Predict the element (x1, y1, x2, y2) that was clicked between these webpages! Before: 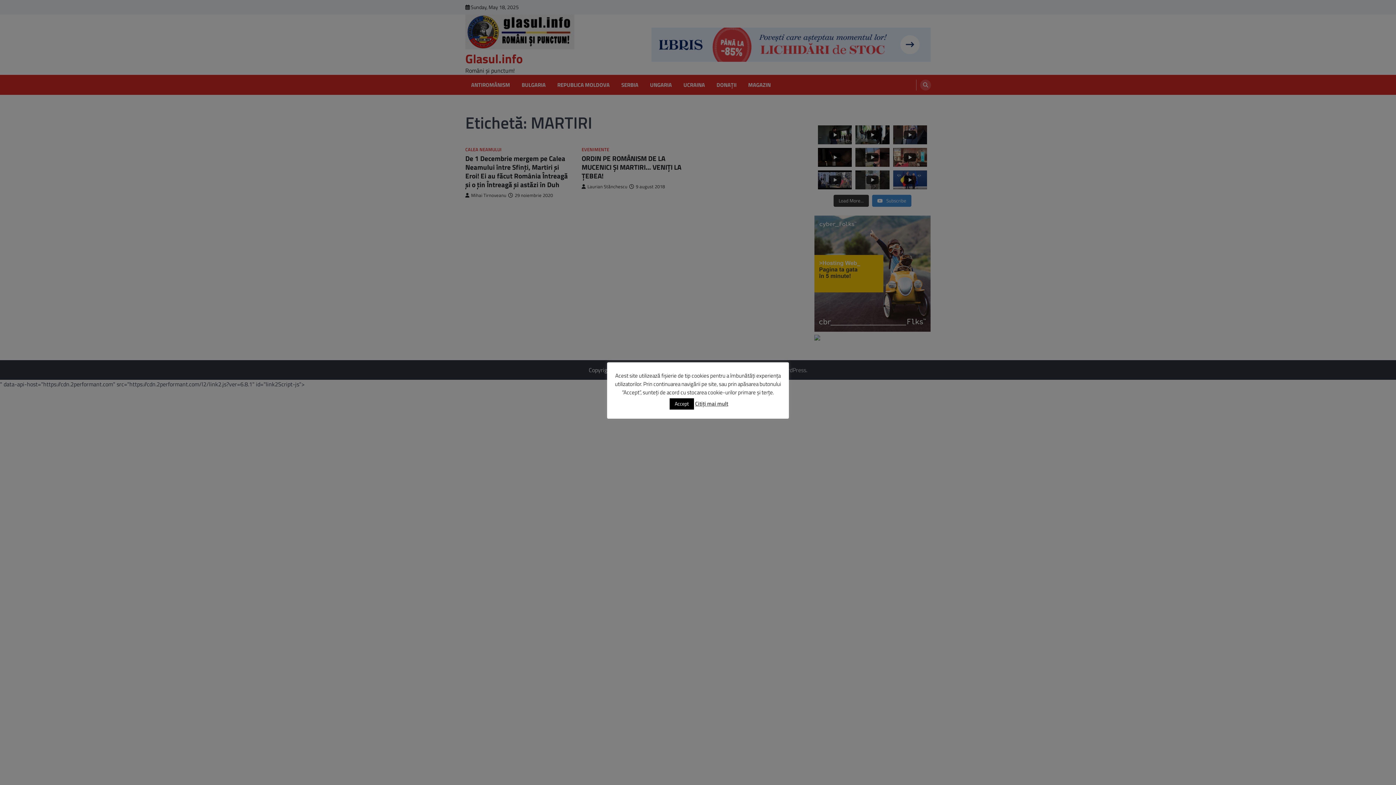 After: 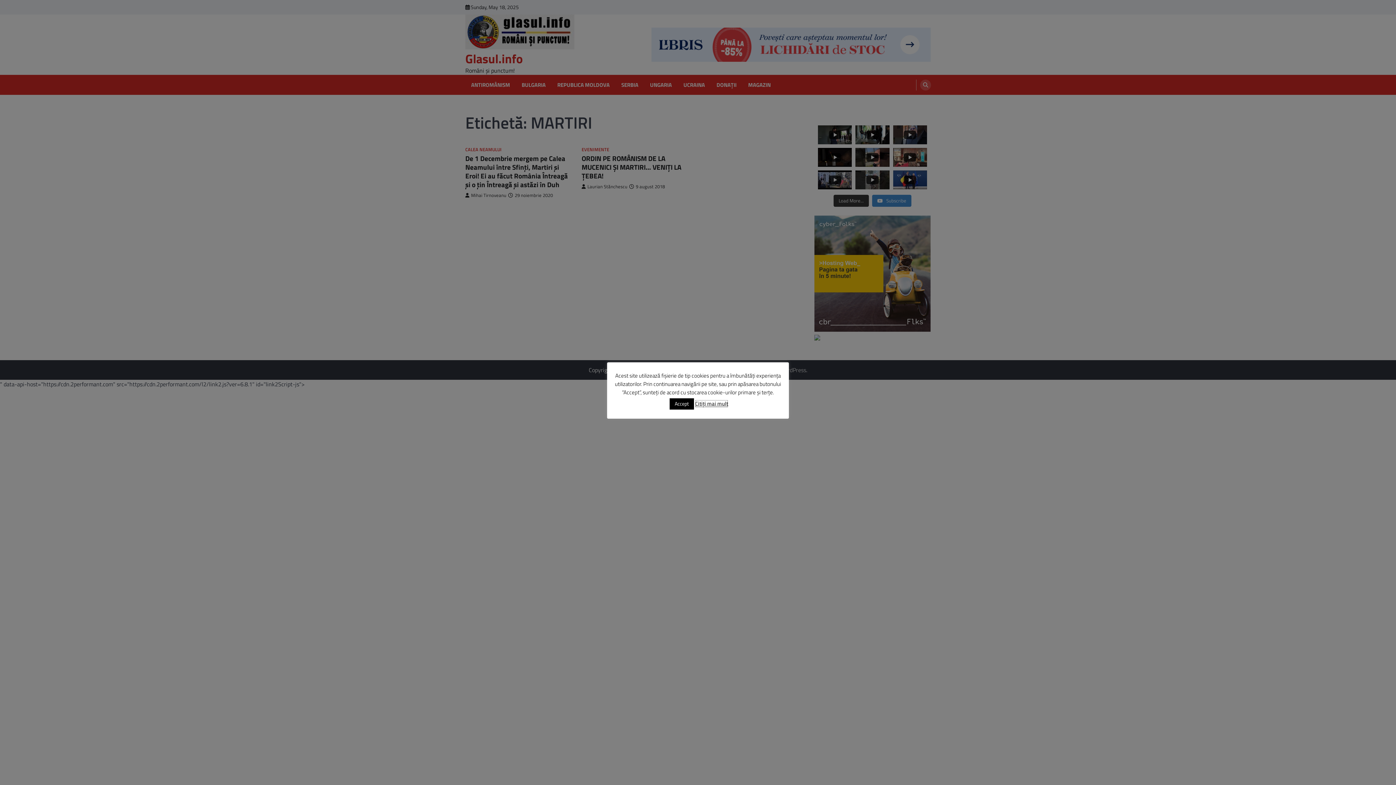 Action: label: Citiți mai mult bbox: (695, 400, 728, 408)